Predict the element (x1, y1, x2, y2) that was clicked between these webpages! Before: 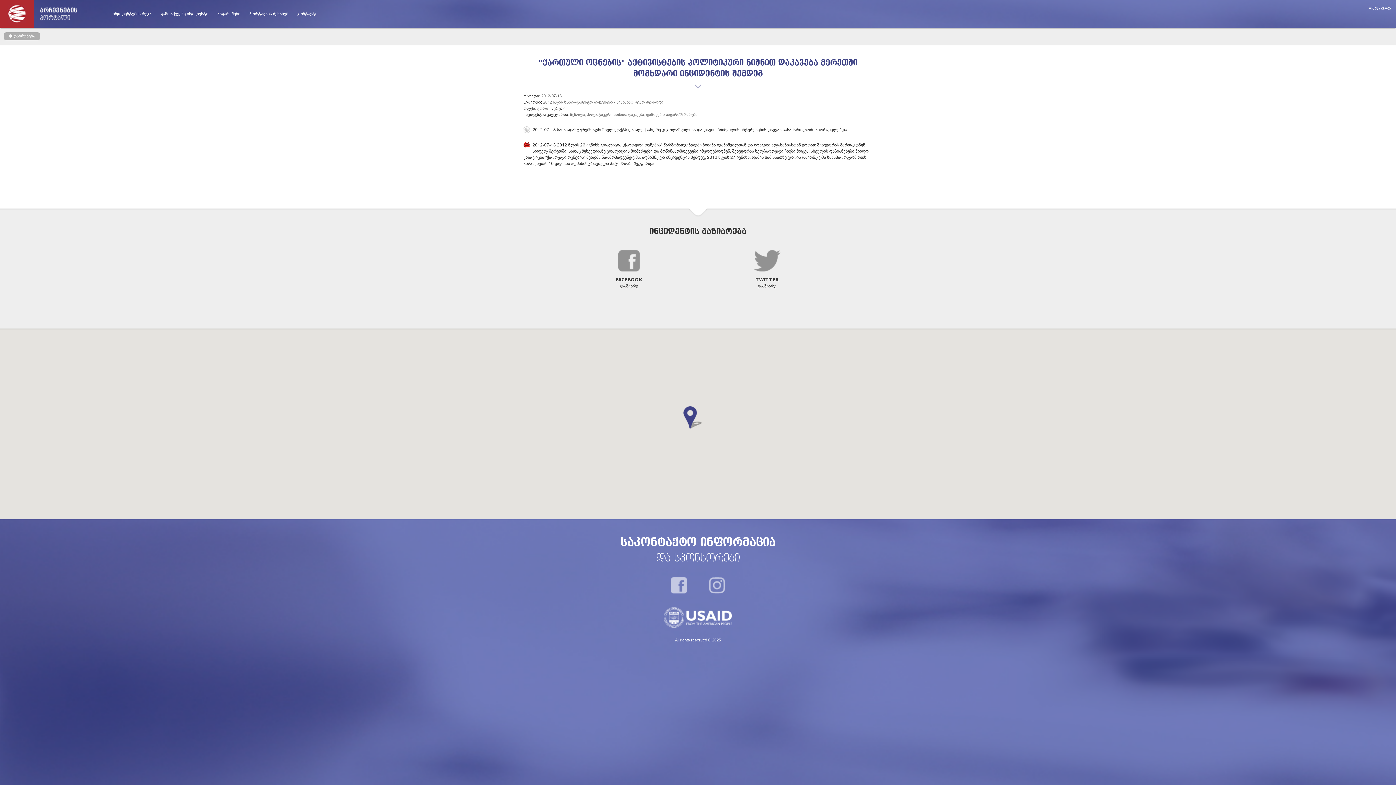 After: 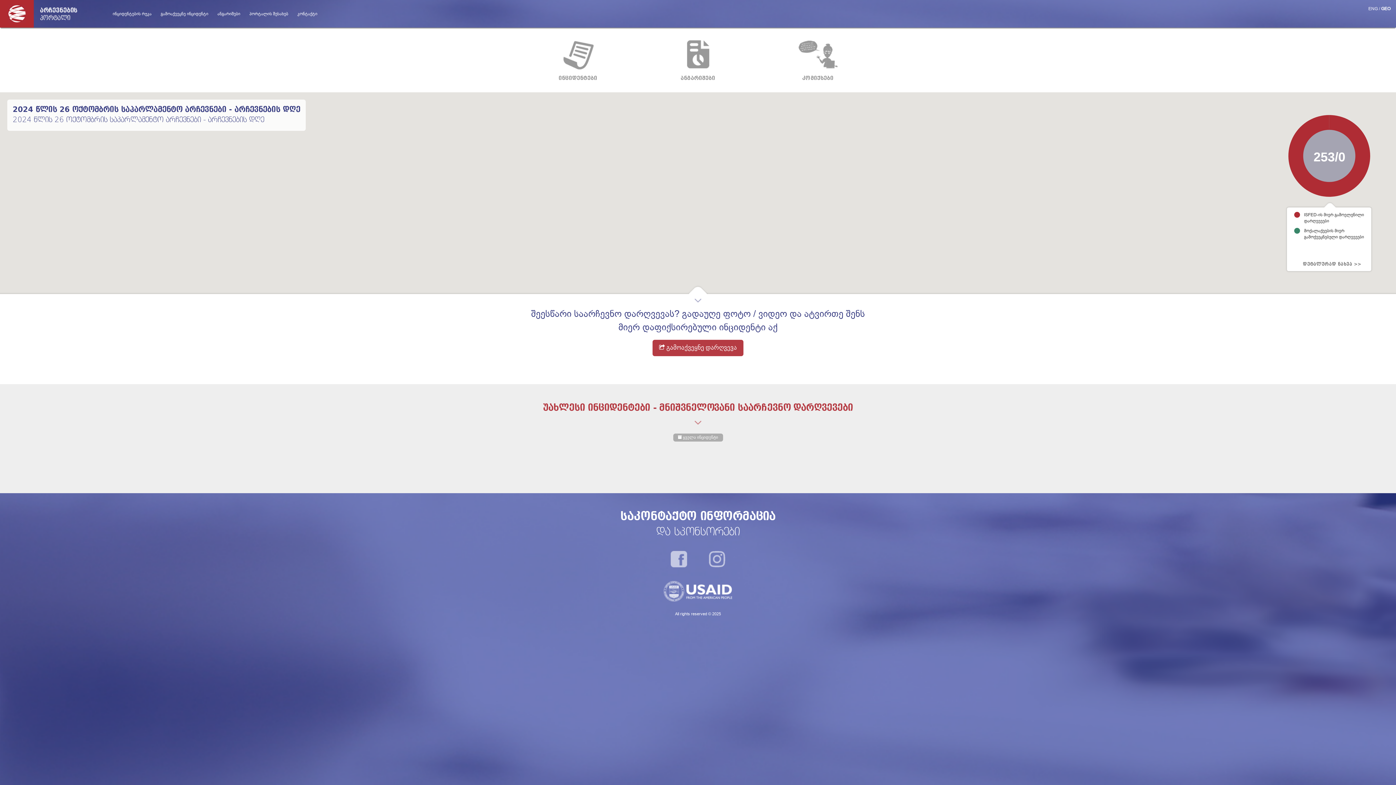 Action: bbox: (0, 10, 100, 16)